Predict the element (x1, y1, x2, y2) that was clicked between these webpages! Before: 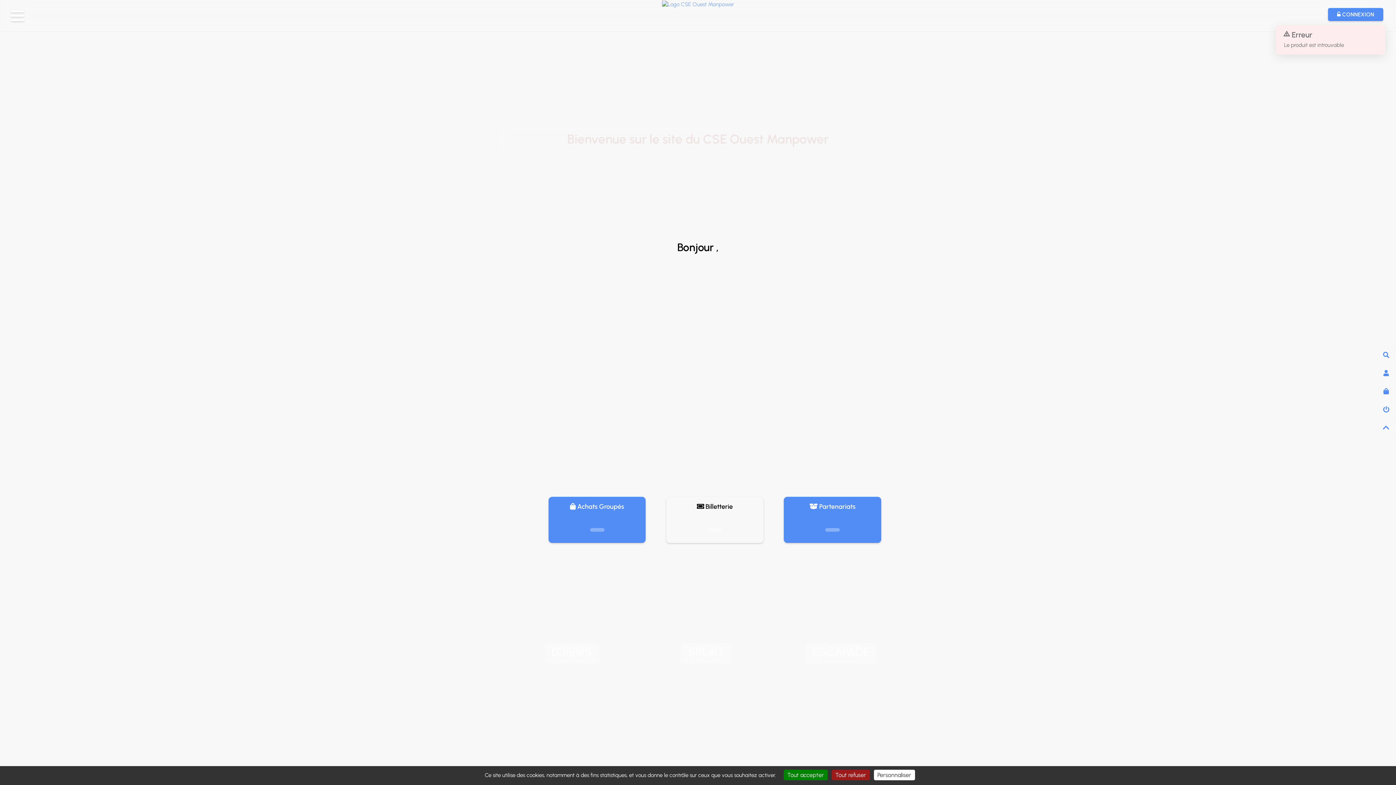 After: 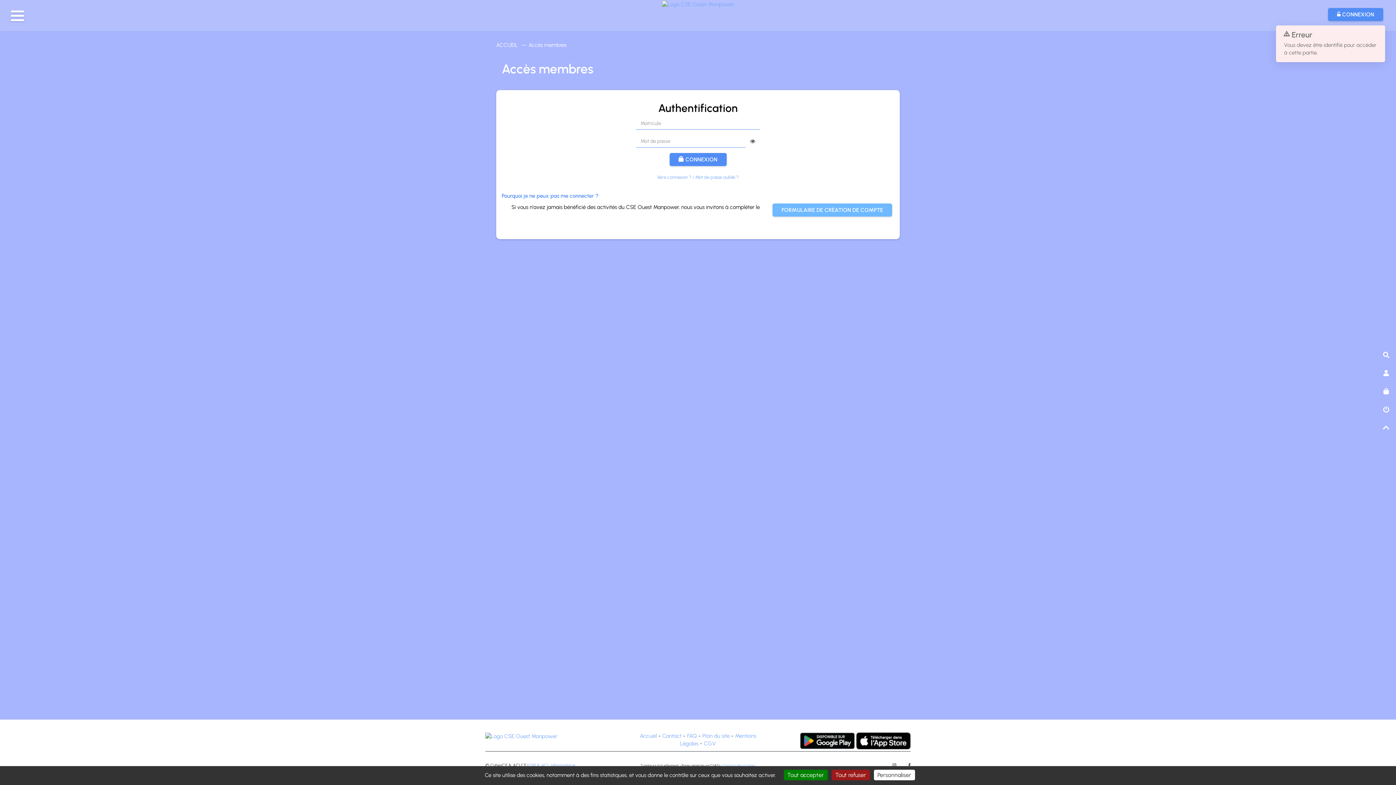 Action: label:  bbox: (1380, 385, 1392, 397)